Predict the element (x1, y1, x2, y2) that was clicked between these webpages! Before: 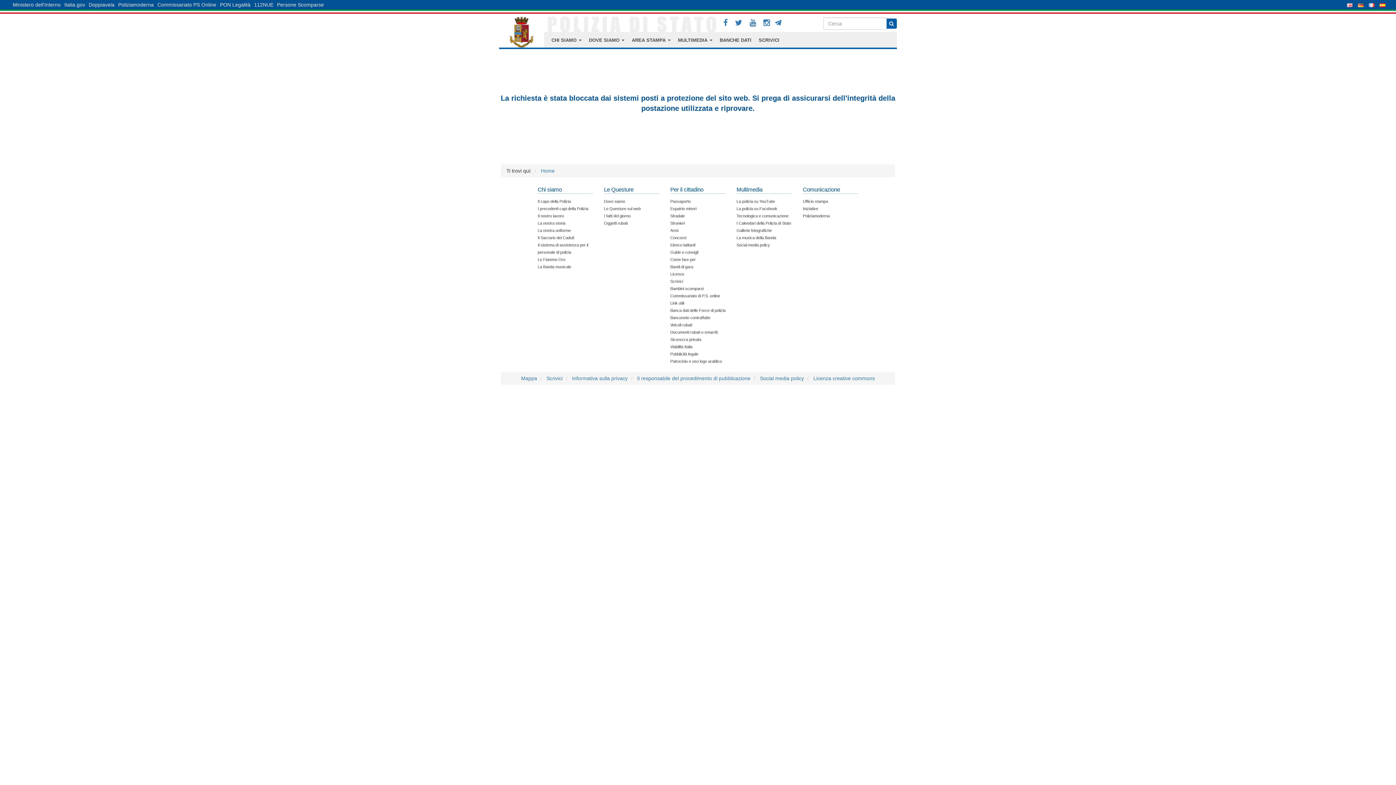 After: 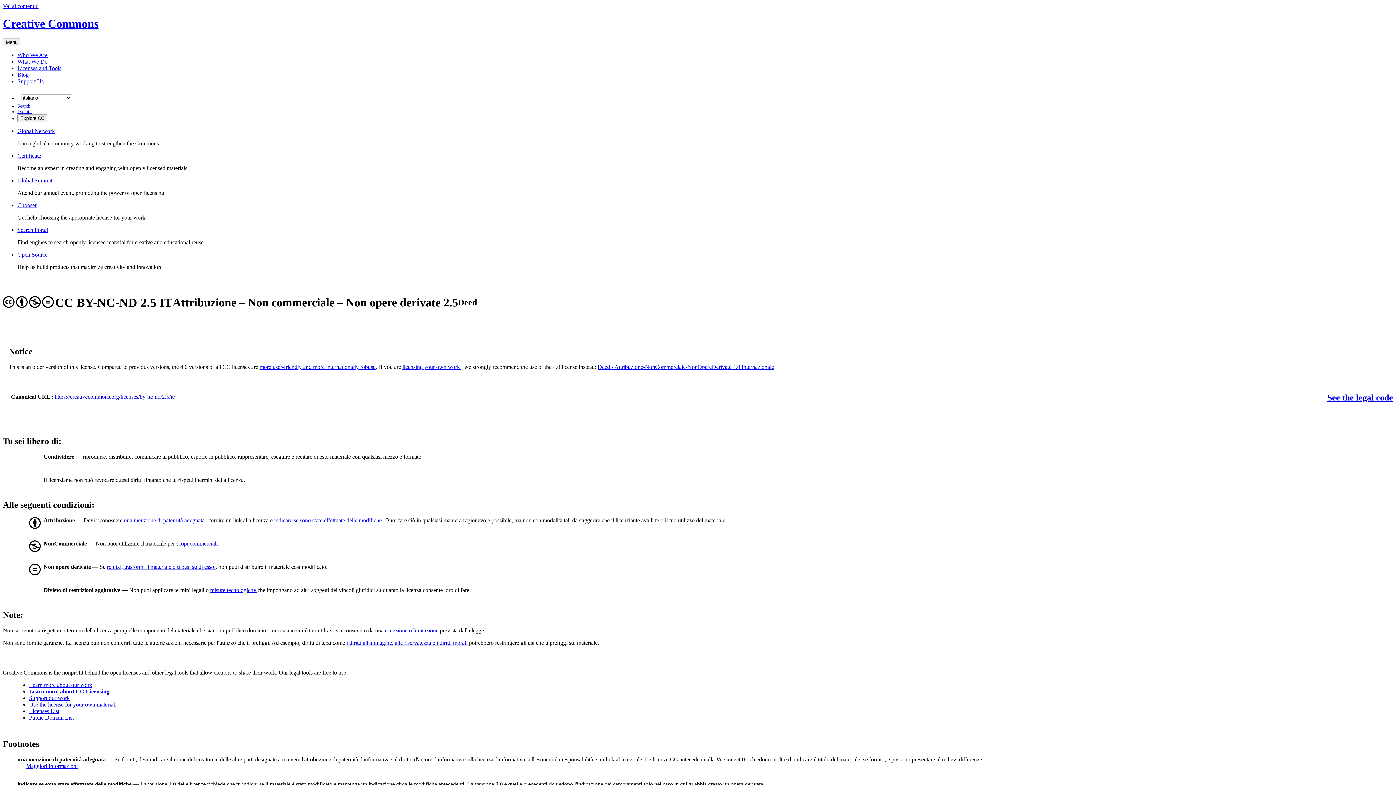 Action: bbox: (813, 375, 875, 381) label: Licenza creative commons